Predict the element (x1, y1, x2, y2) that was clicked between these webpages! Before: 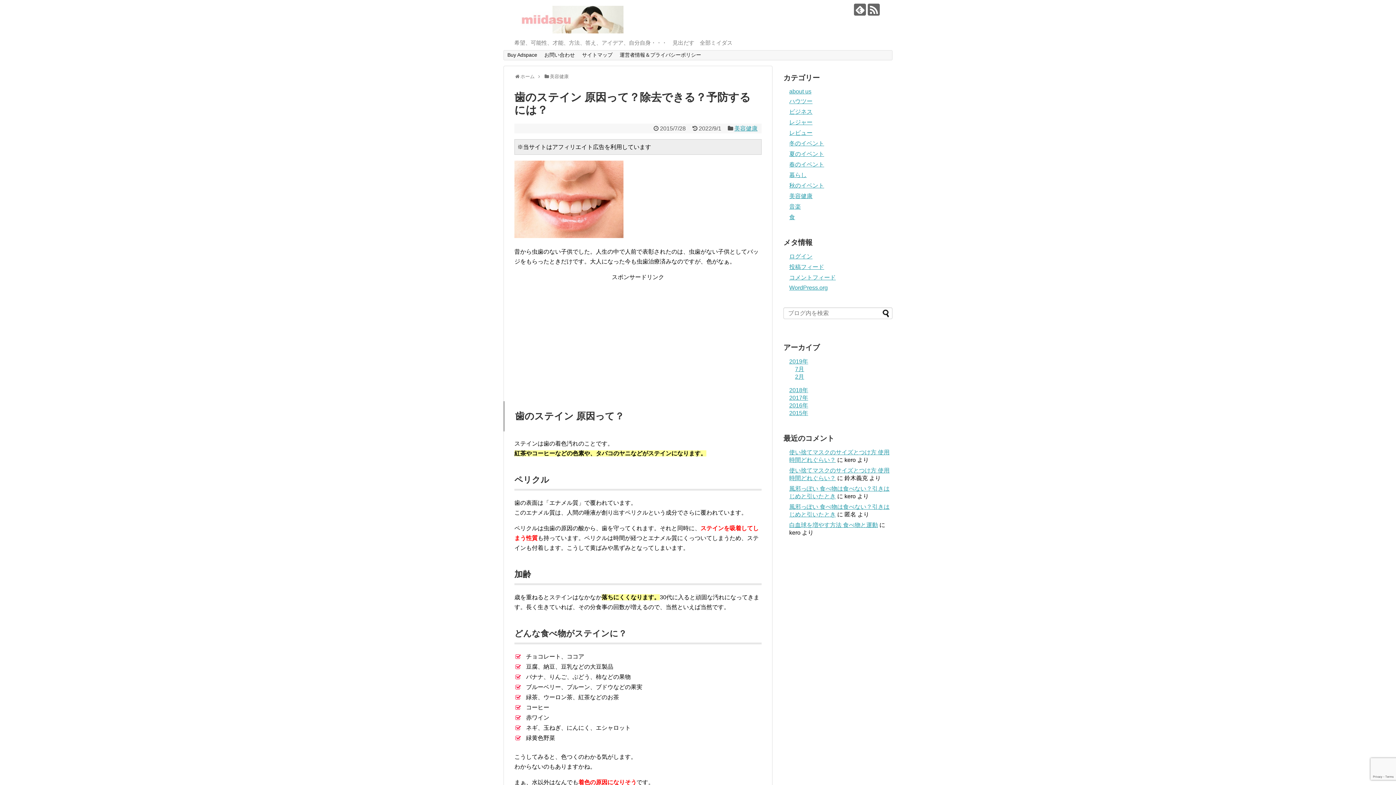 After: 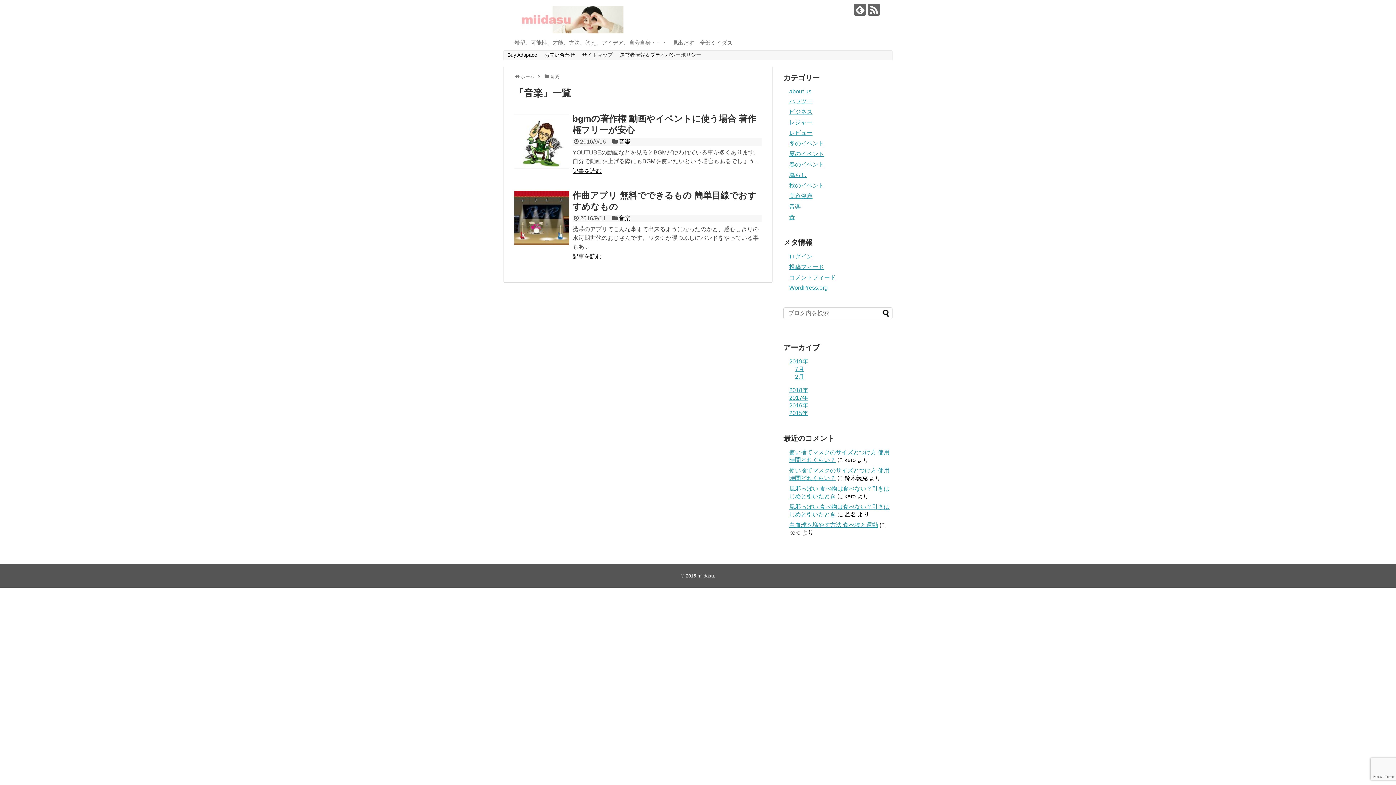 Action: bbox: (789, 203, 801, 209) label: 音楽